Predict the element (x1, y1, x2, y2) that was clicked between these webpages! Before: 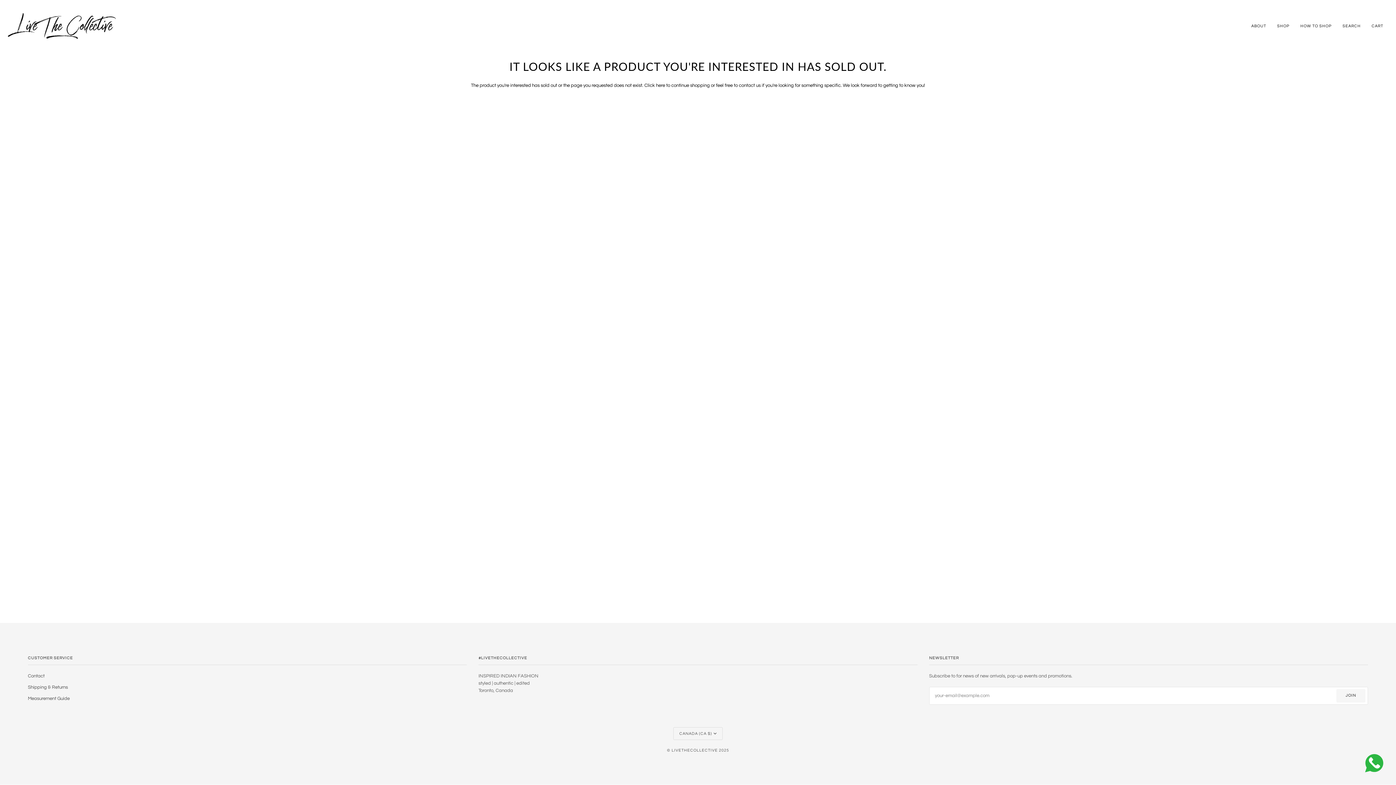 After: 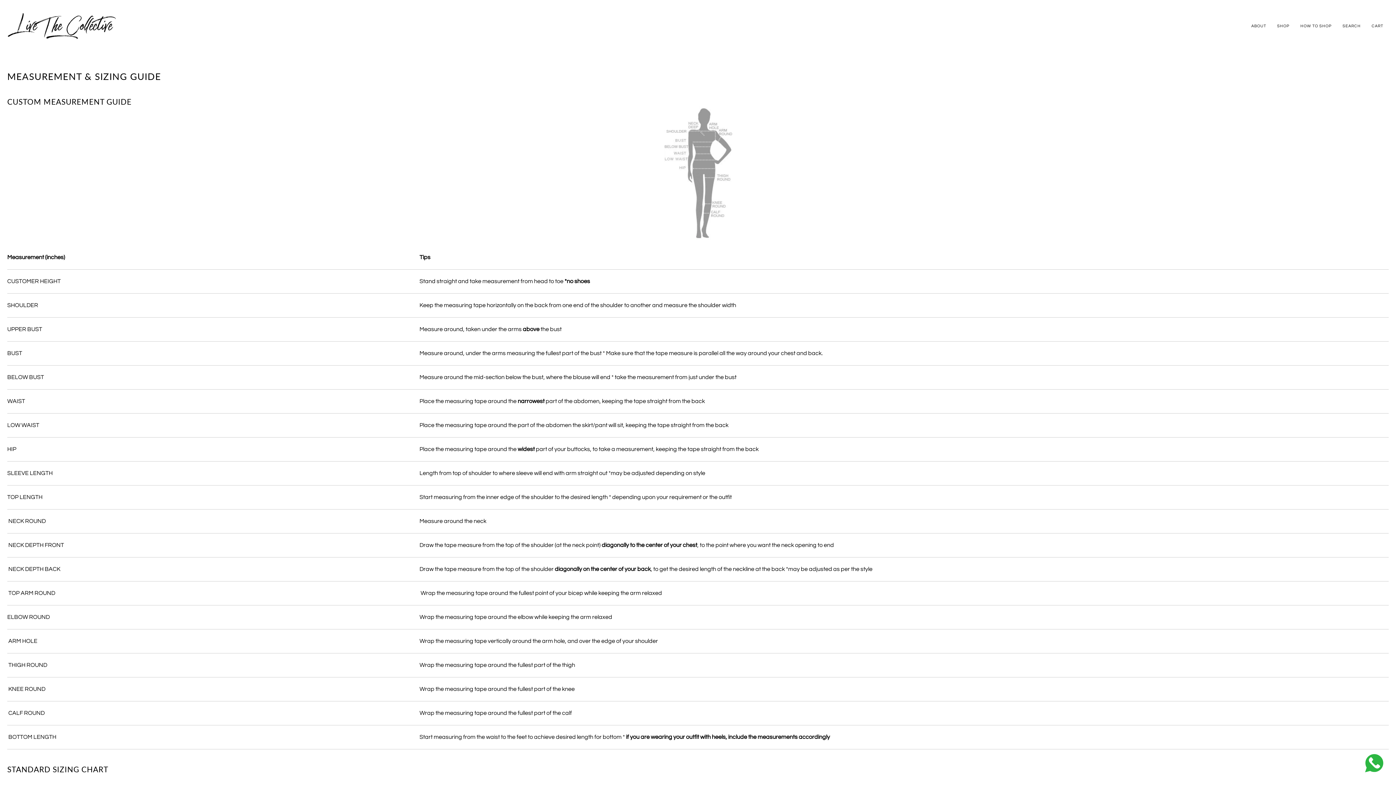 Action: bbox: (27, 696, 69, 701) label: Measurement Guide